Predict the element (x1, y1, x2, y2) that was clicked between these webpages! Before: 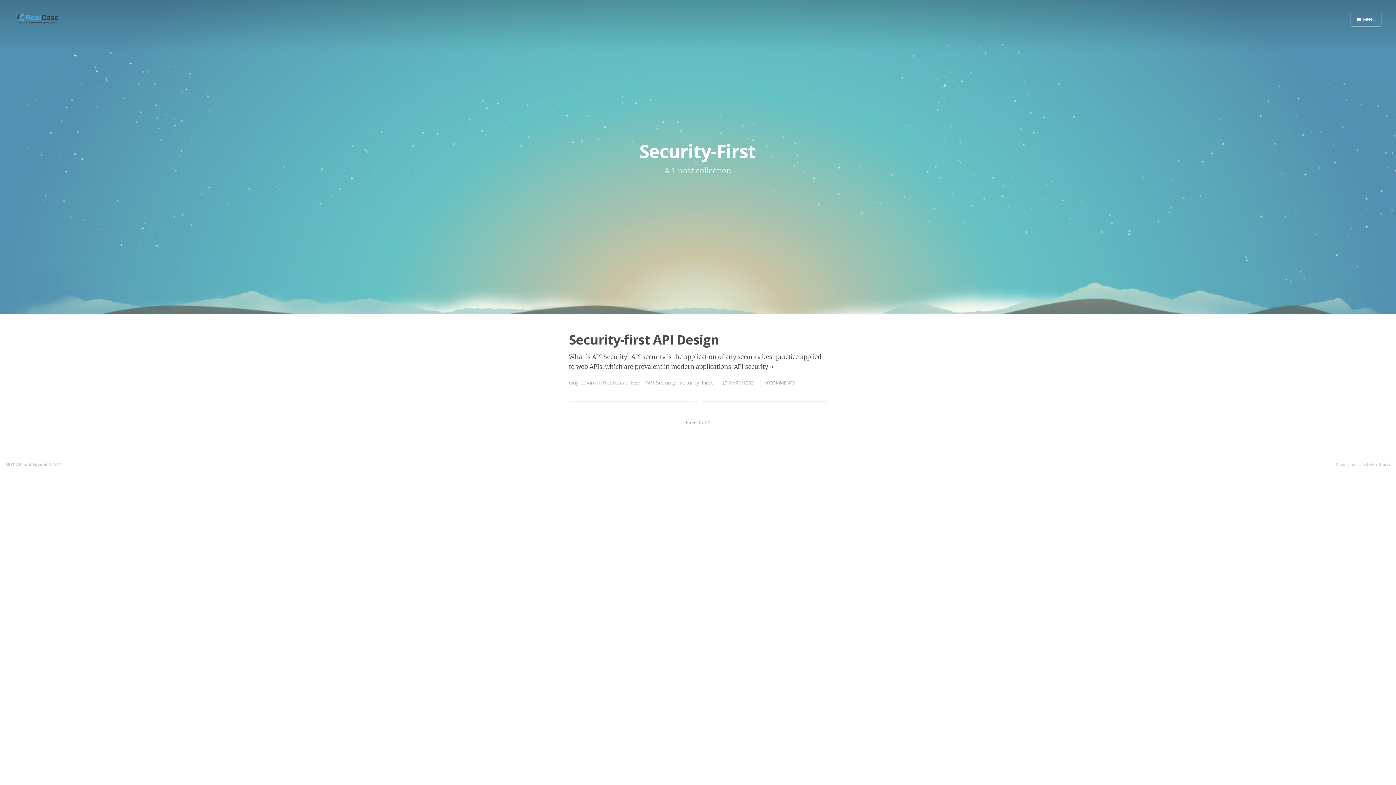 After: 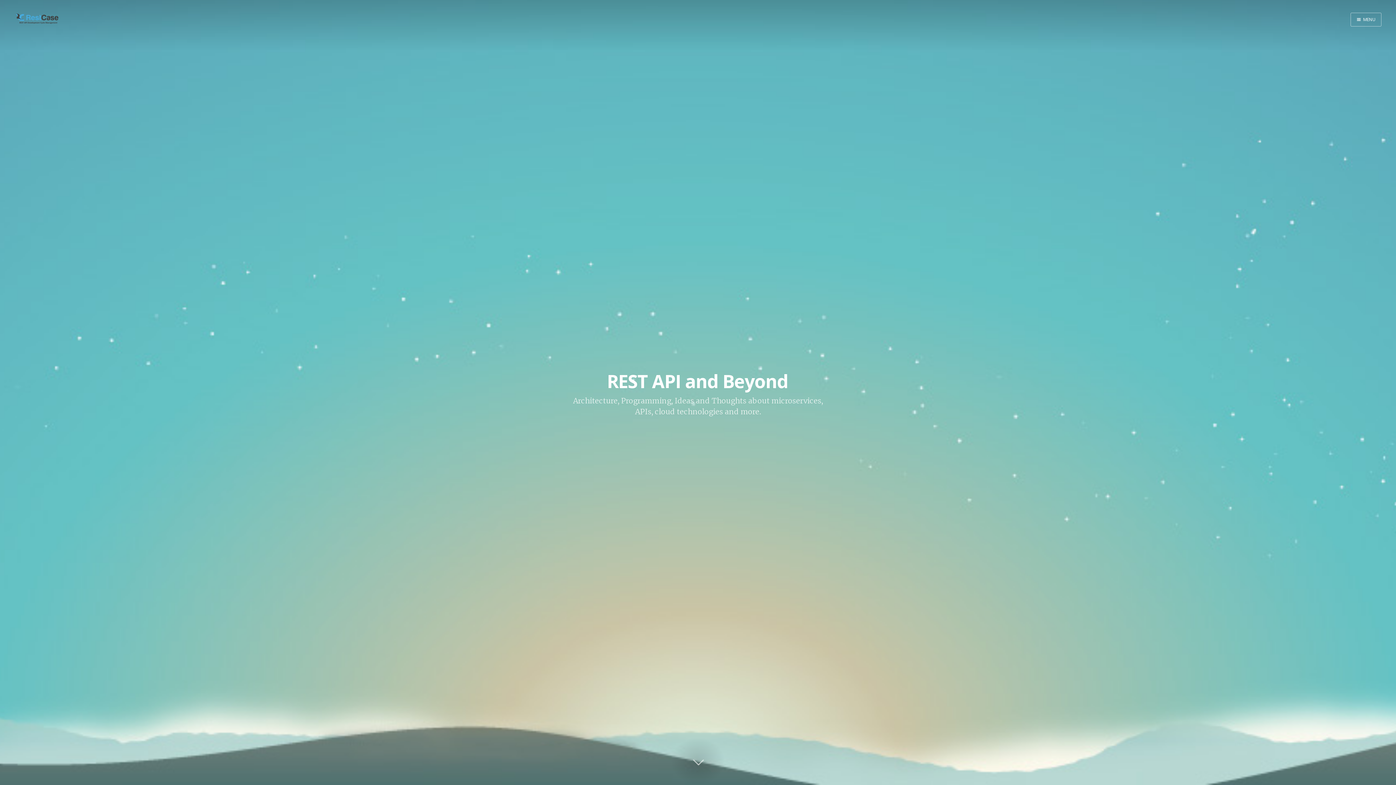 Action: label: REST API and Beyond bbox: (5, 462, 47, 467)